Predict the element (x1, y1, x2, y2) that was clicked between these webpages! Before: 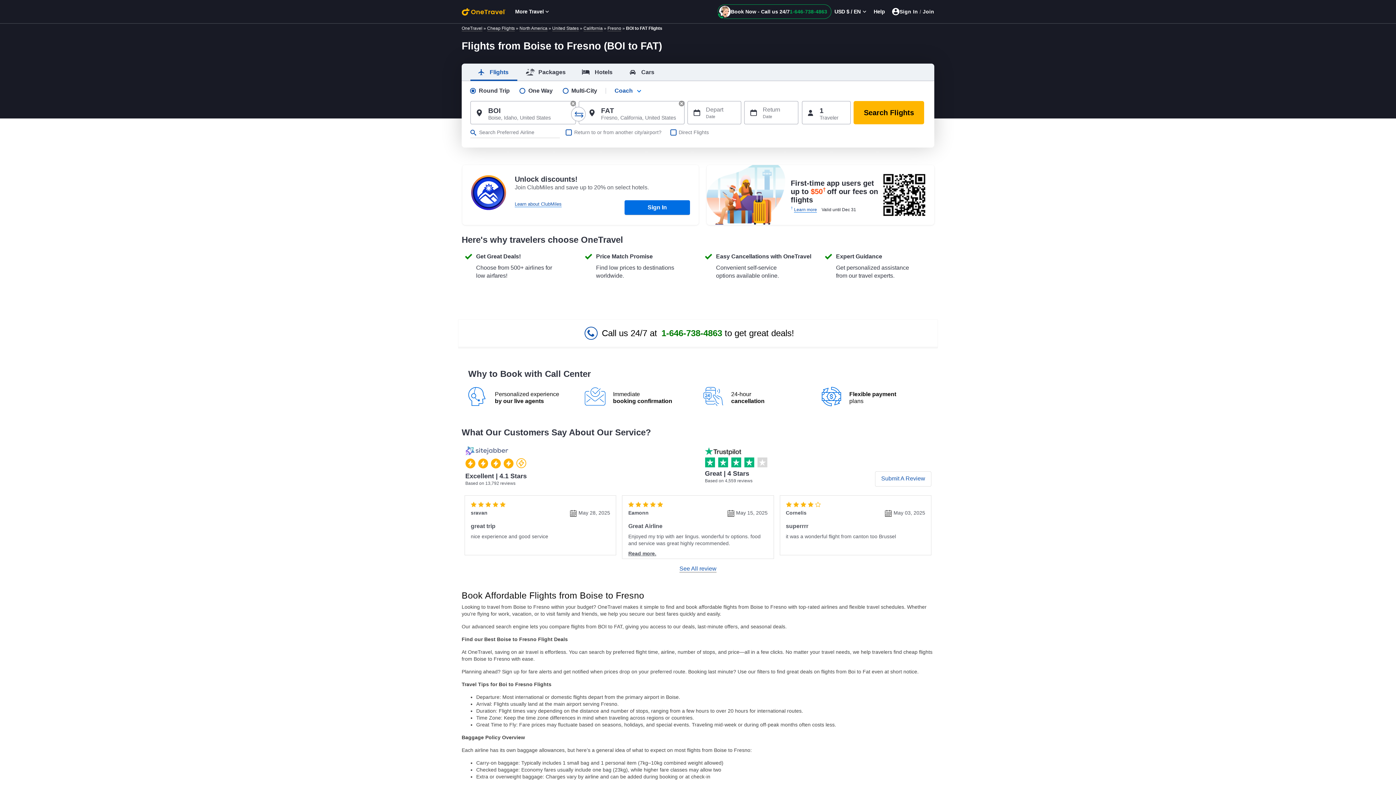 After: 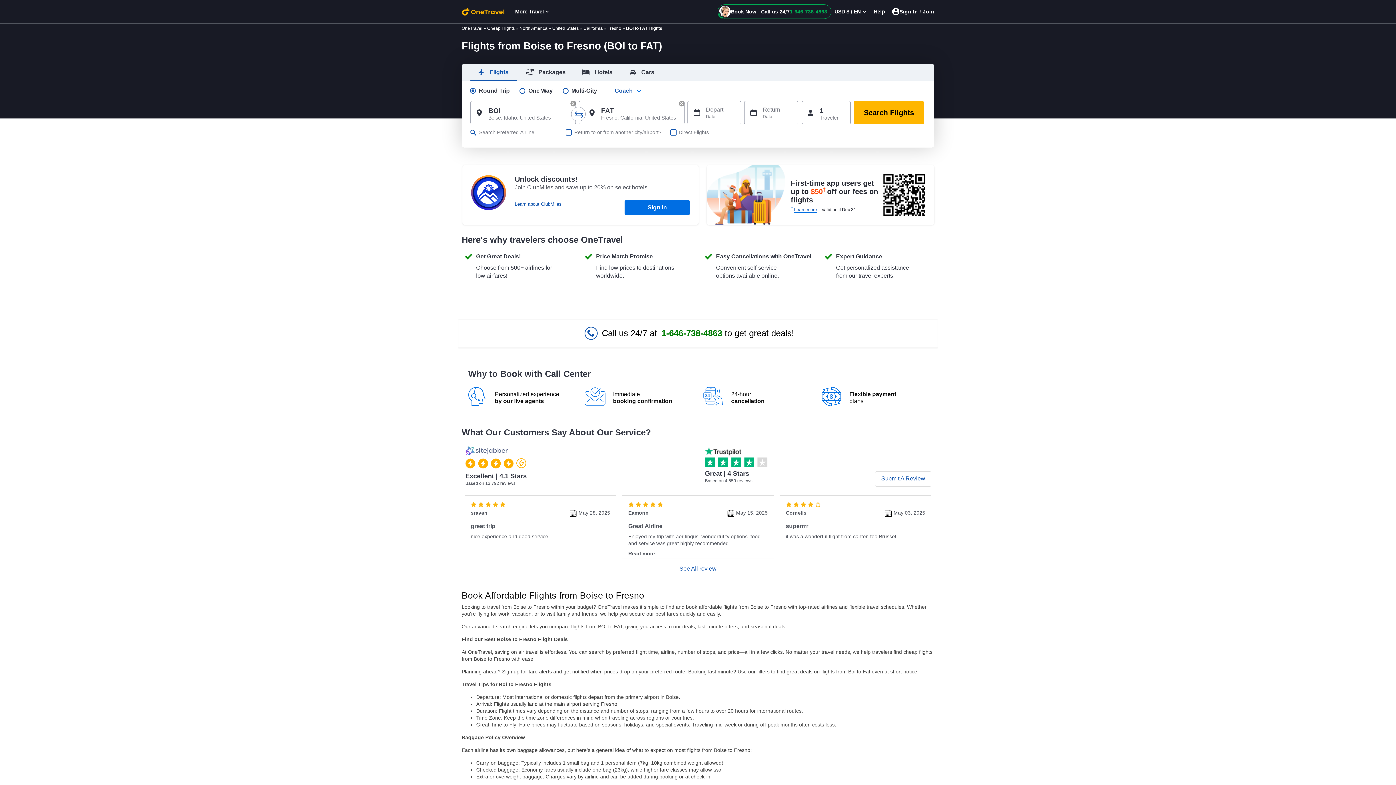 Action: label: Flights bbox: (470, 63, 517, 80)